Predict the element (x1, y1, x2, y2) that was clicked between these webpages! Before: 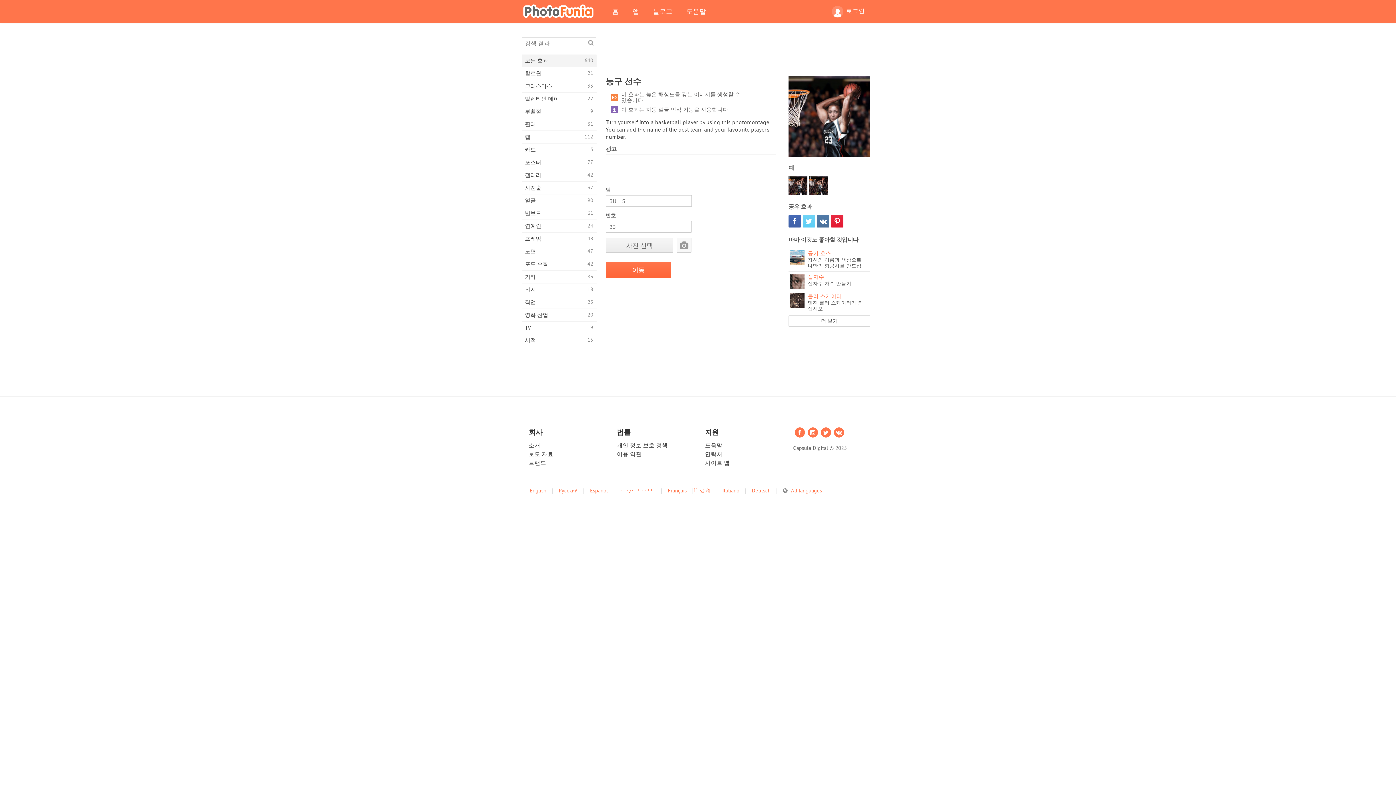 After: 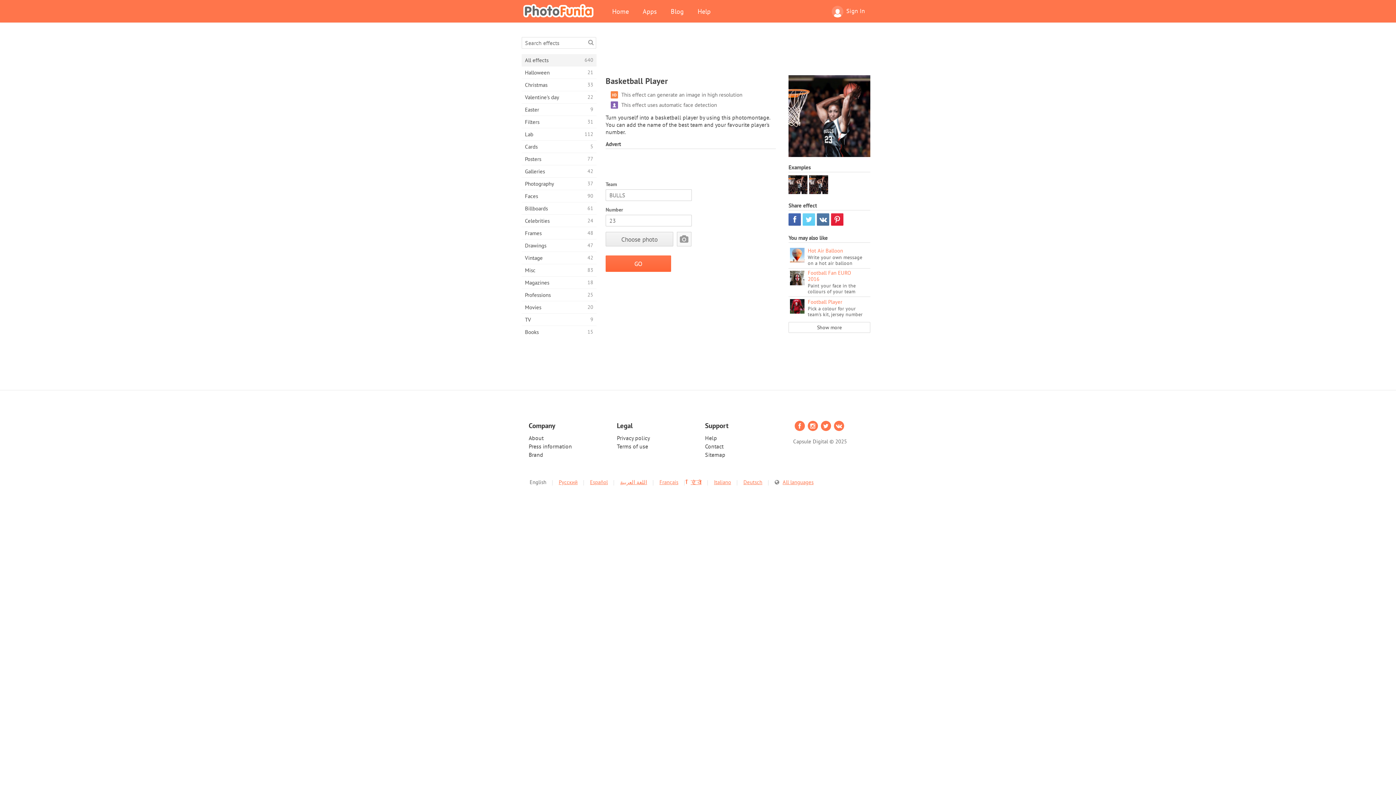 Action: label: English bbox: (529, 487, 546, 494)